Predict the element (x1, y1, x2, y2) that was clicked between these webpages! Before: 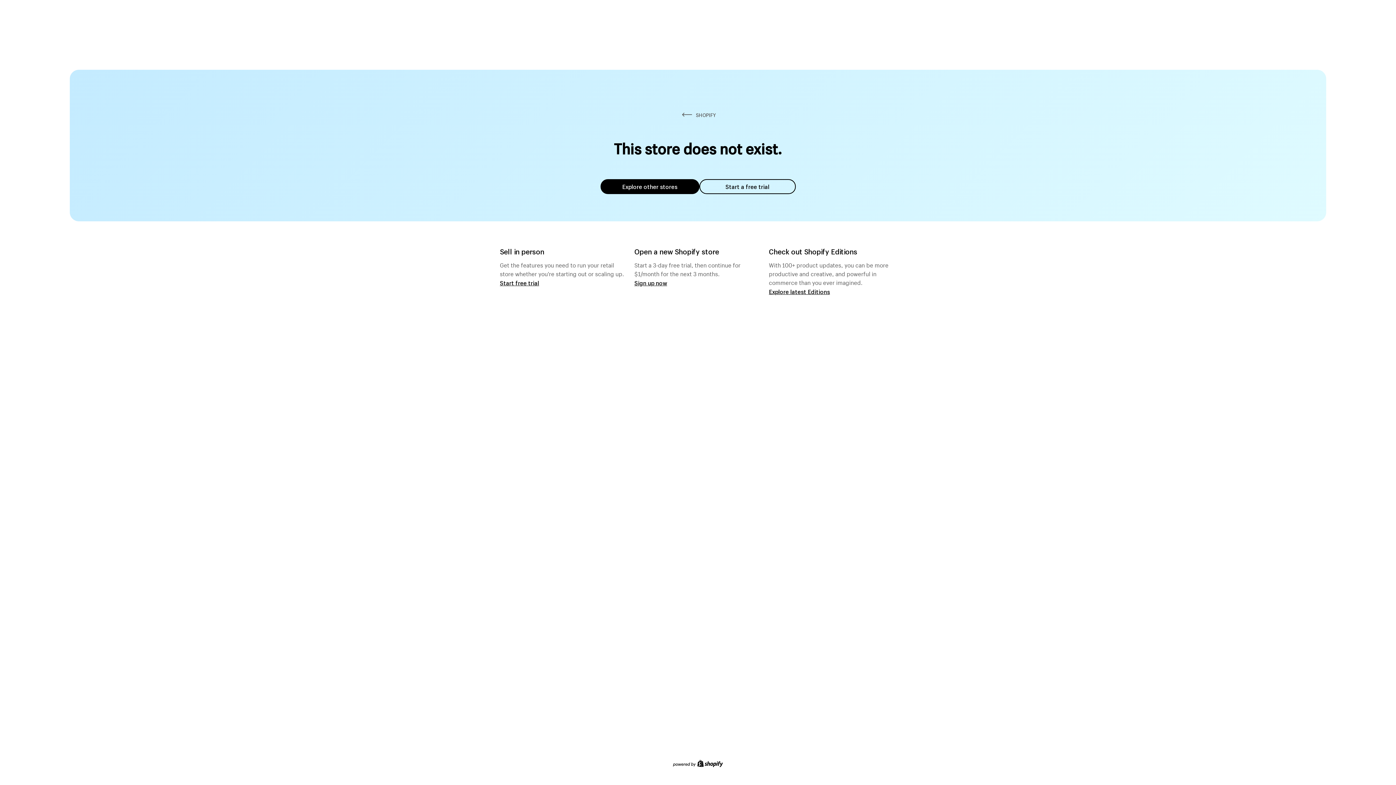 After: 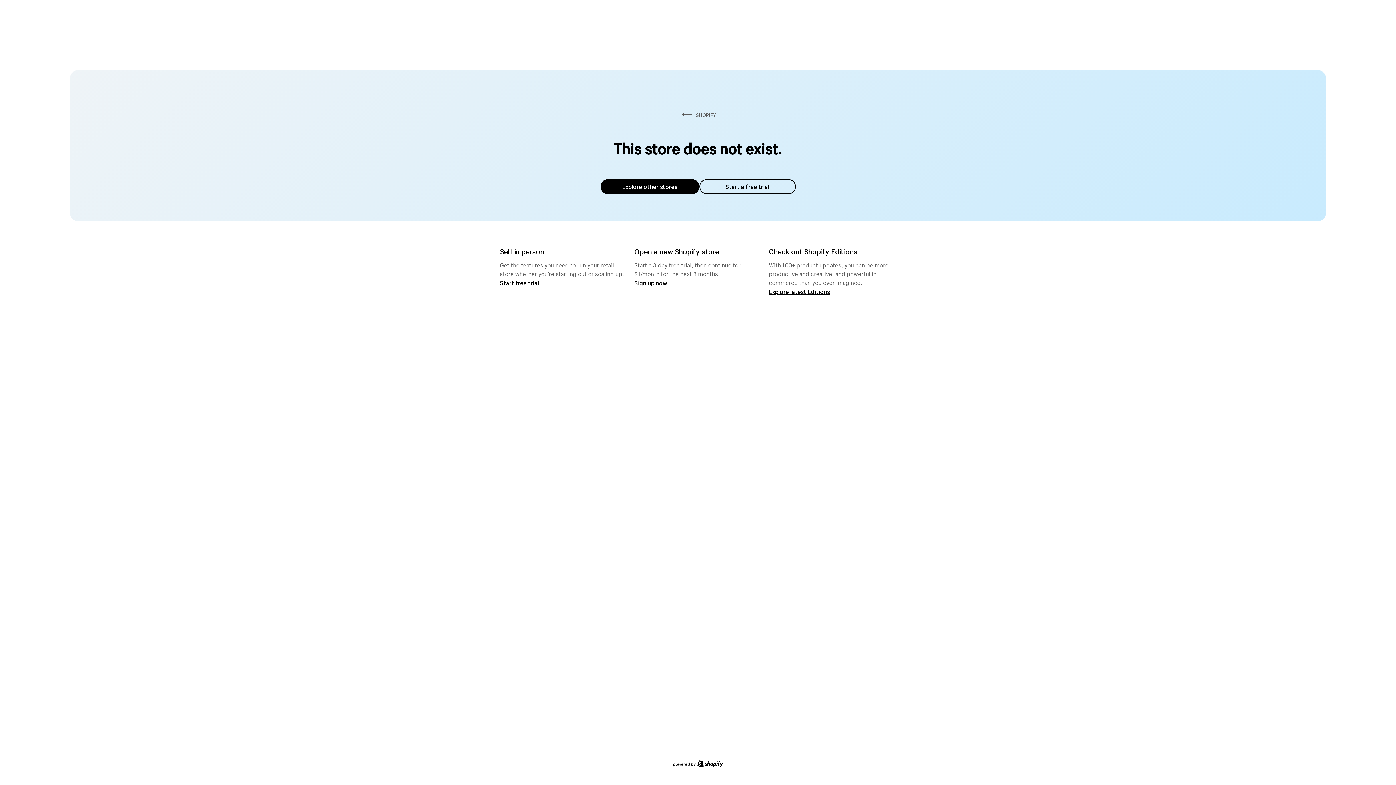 Action: label: Explore other stores bbox: (600, 179, 699, 194)